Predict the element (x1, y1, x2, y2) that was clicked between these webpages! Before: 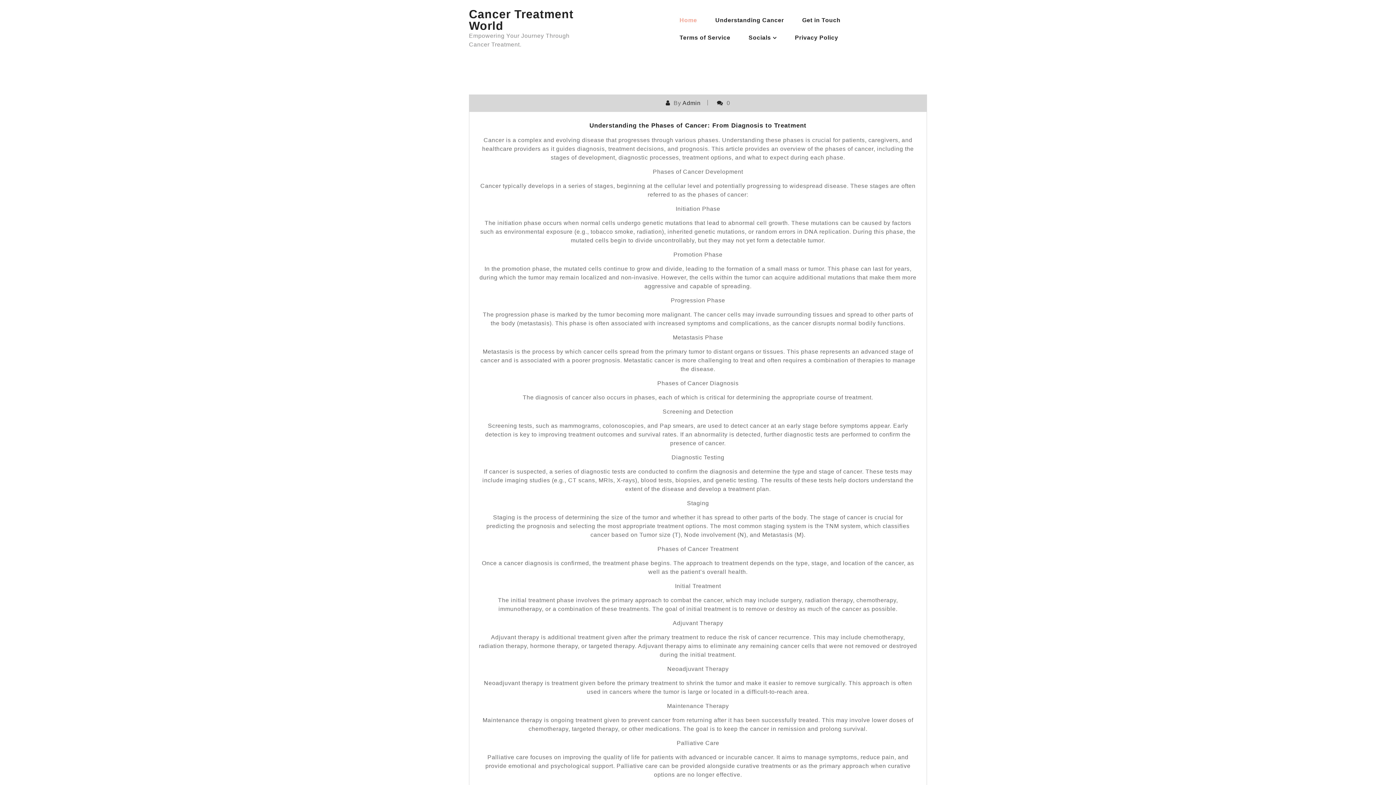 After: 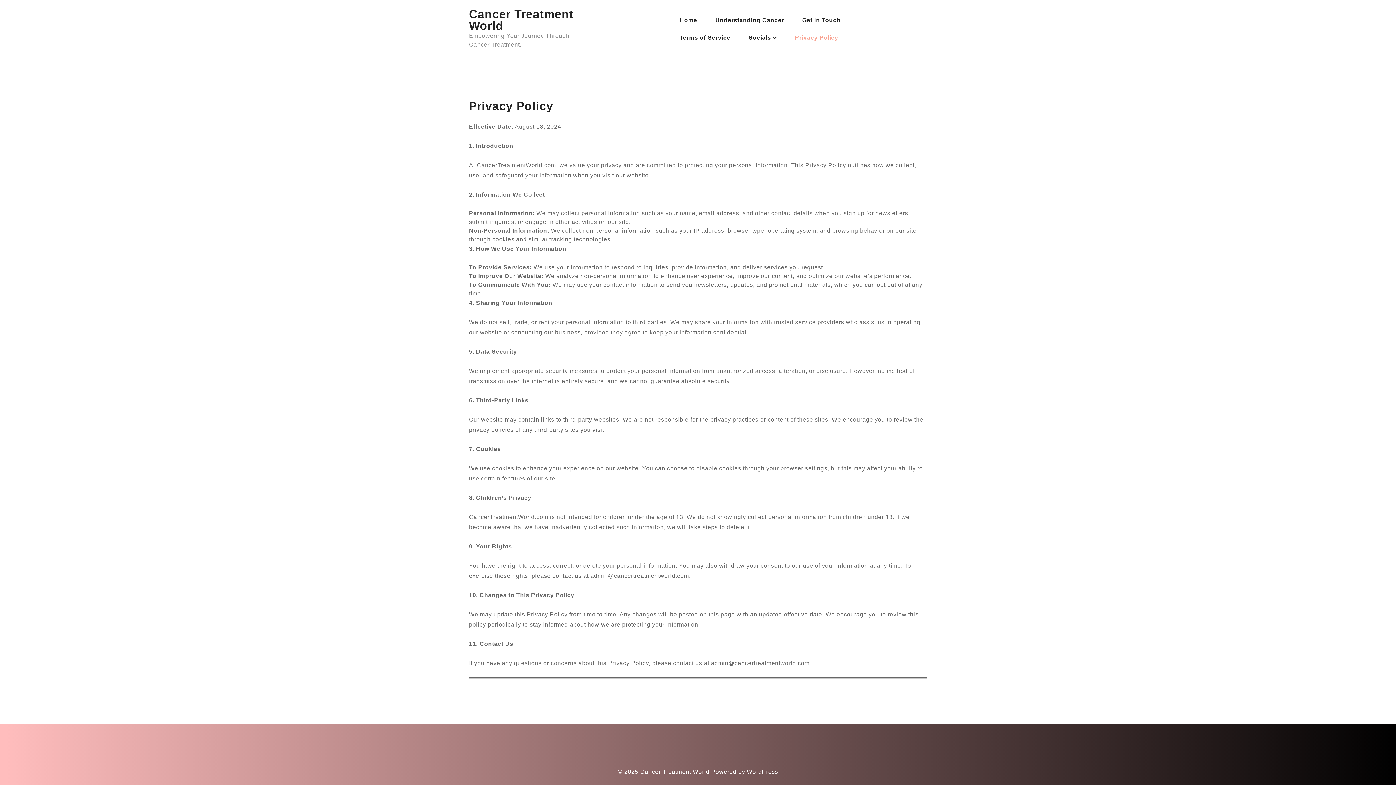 Action: bbox: (795, 29, 838, 46) label: Privacy Policy